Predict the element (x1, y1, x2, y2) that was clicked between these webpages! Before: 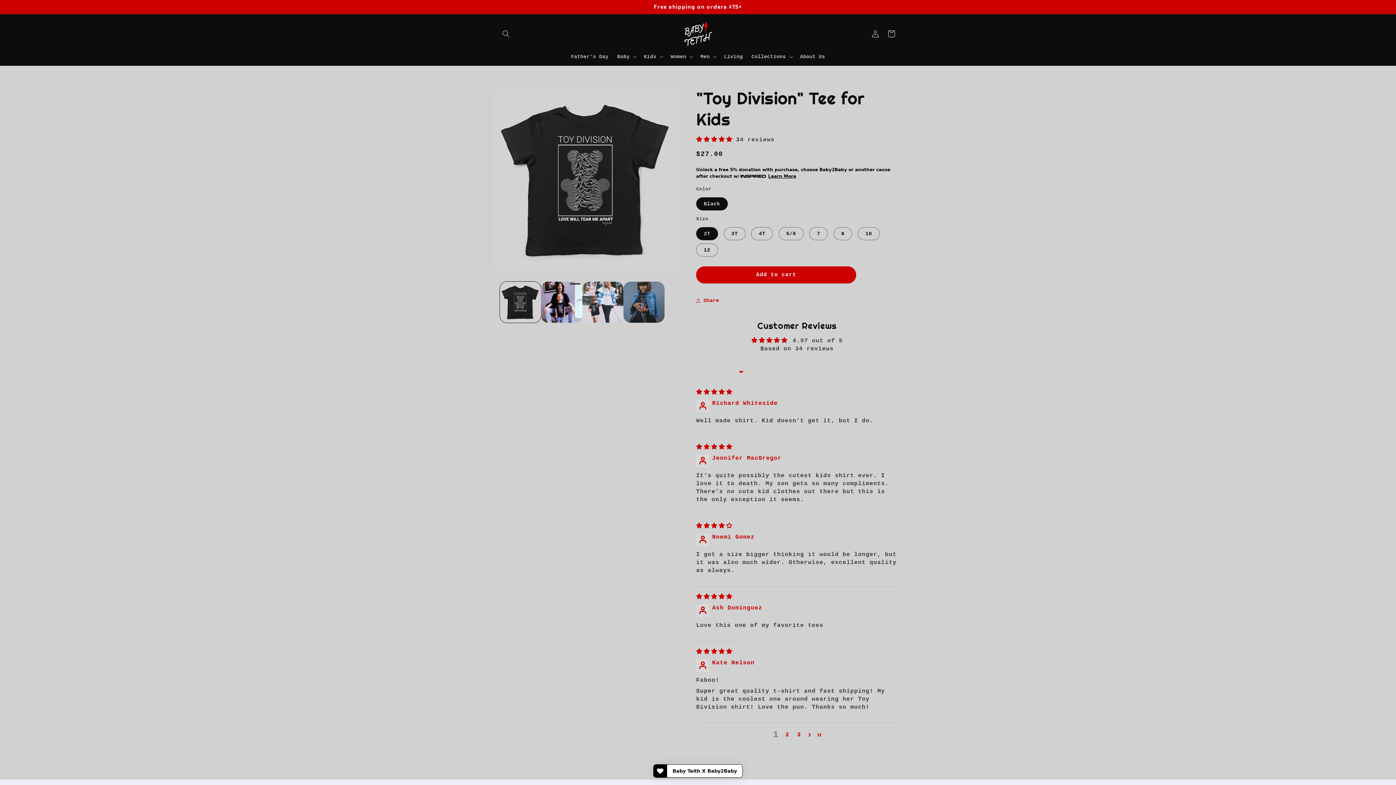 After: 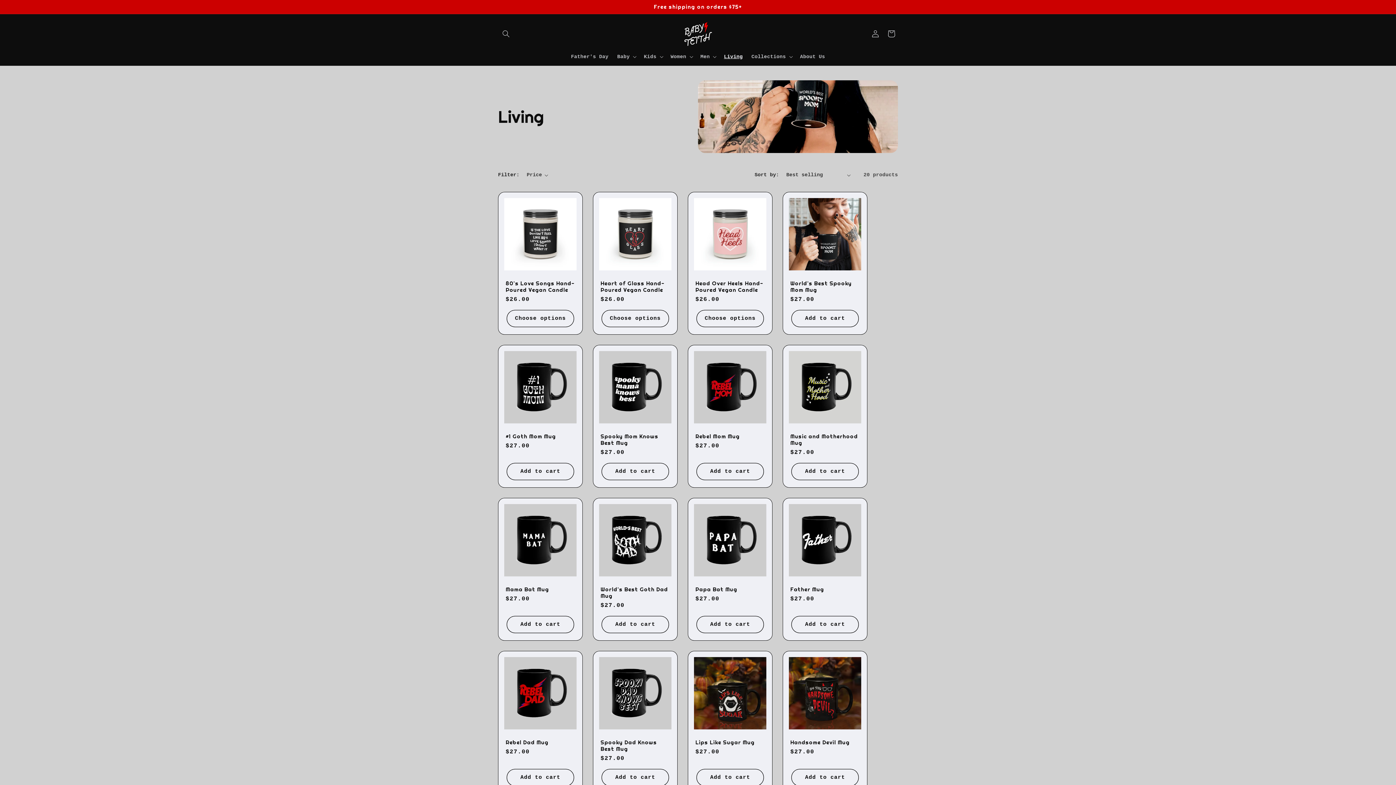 Action: label: Living bbox: (719, 49, 747, 64)